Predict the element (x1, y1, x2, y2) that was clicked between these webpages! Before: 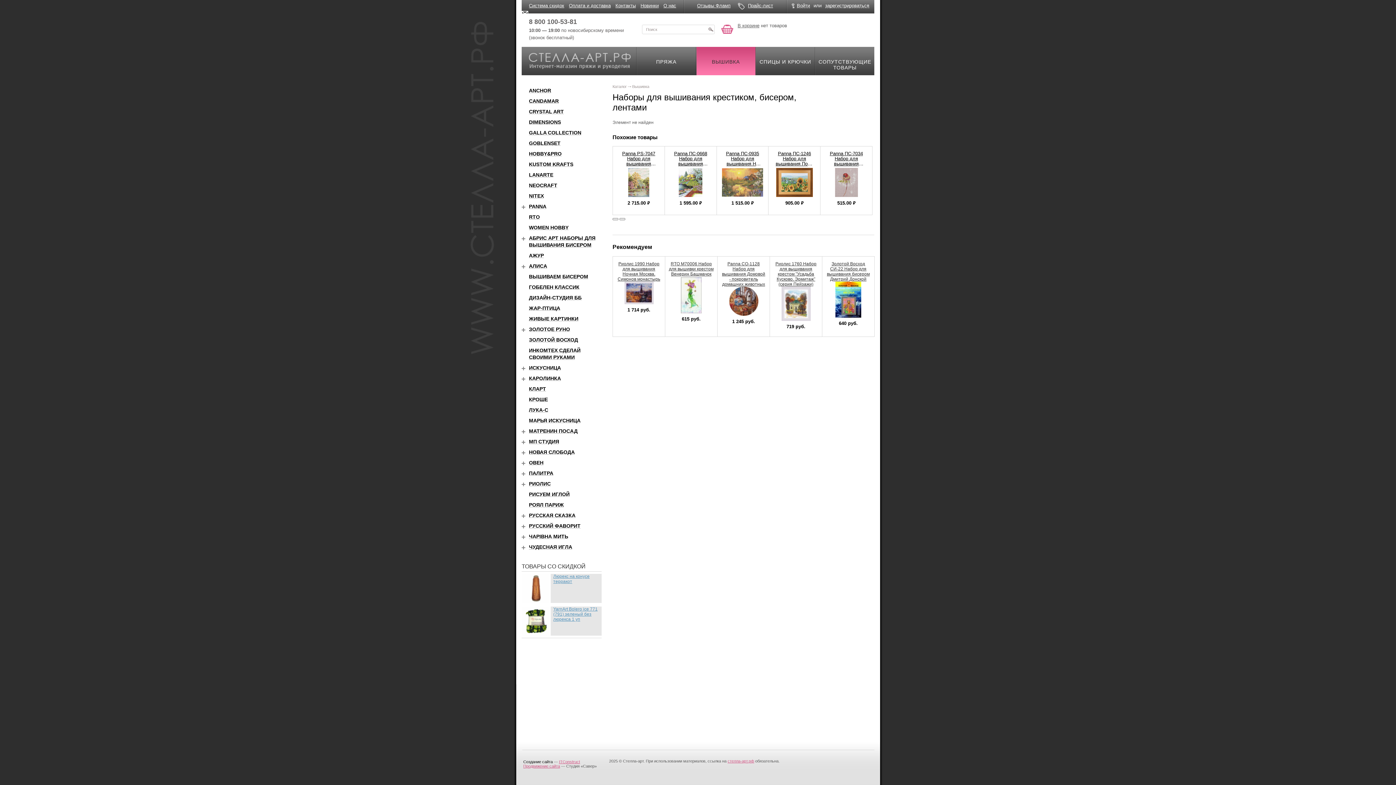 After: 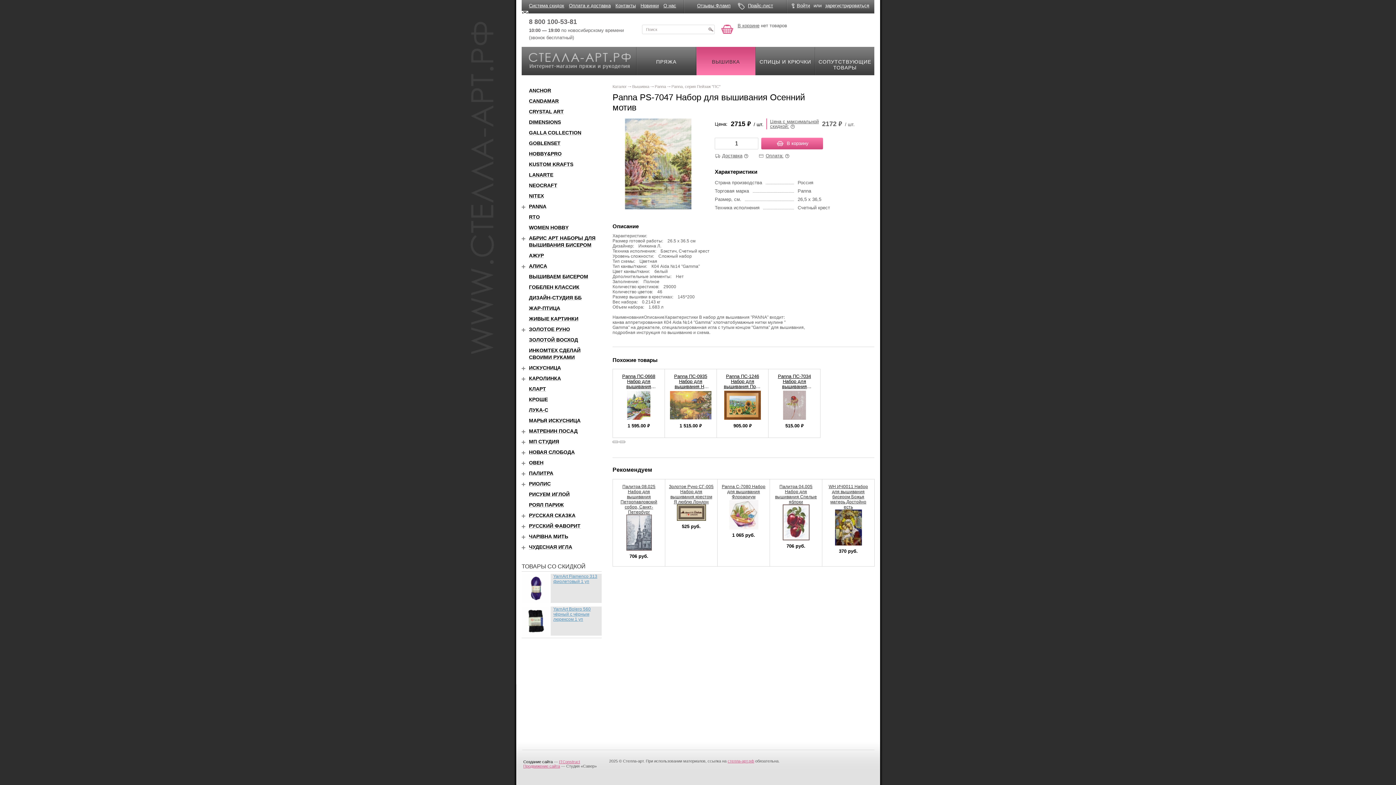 Action: bbox: (618, 168, 659, 197)